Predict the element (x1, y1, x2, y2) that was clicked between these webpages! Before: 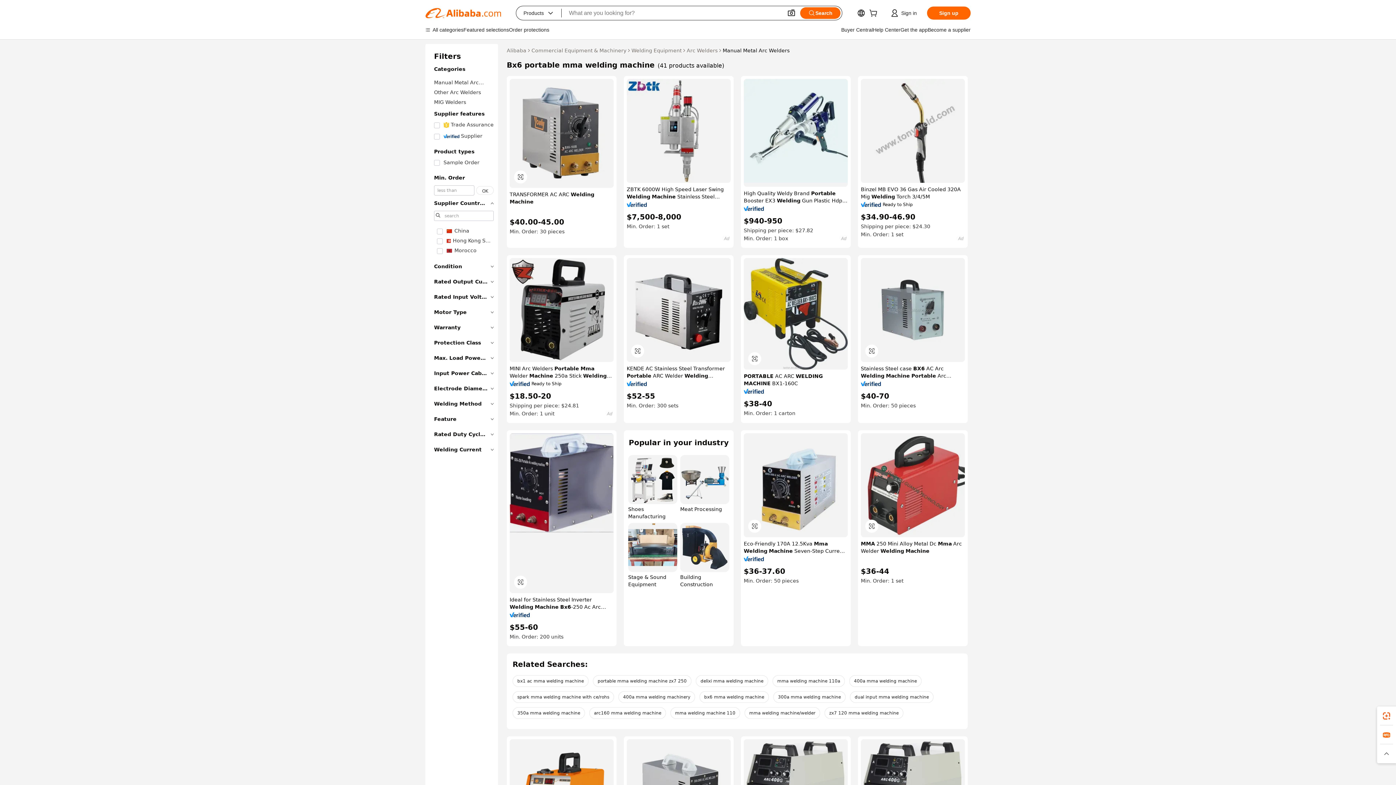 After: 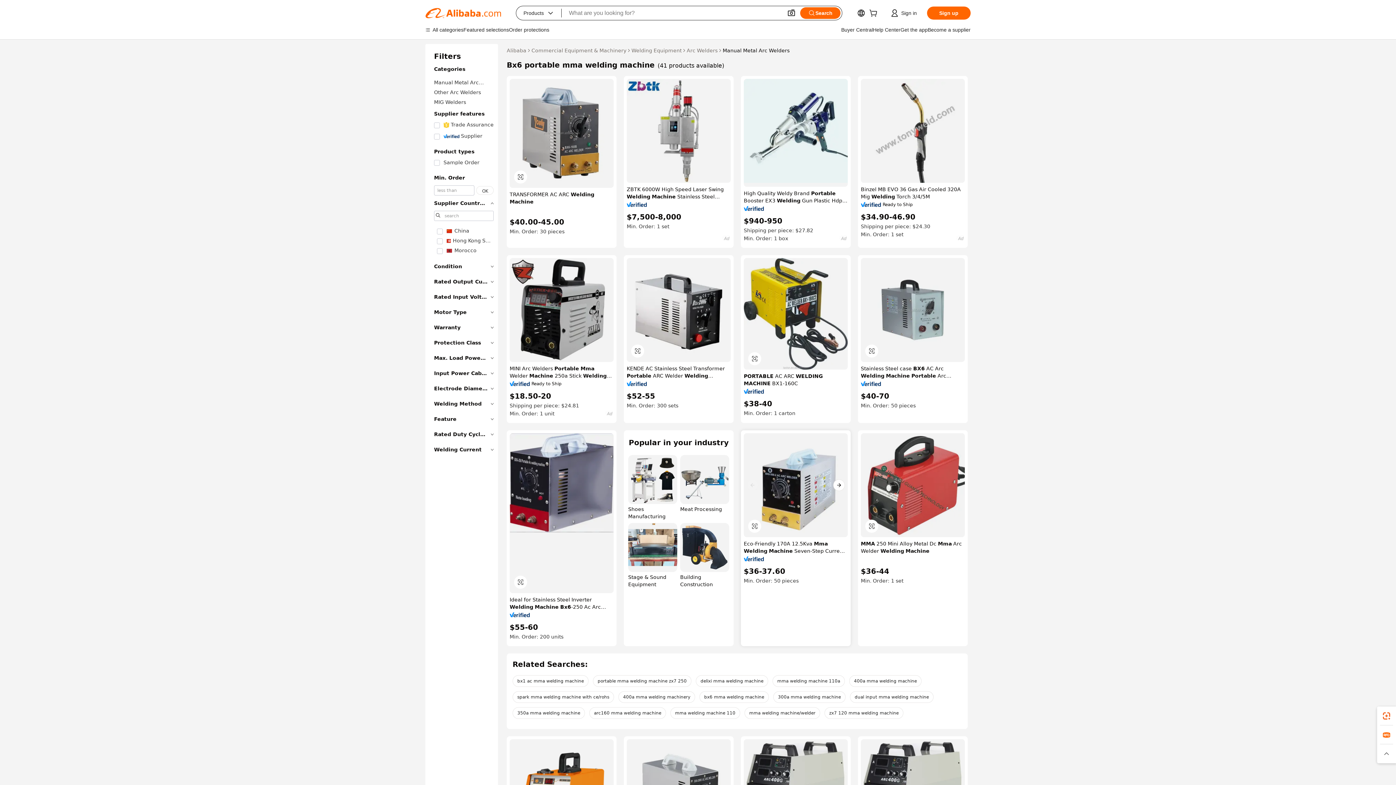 Action: bbox: (744, 433, 848, 537)